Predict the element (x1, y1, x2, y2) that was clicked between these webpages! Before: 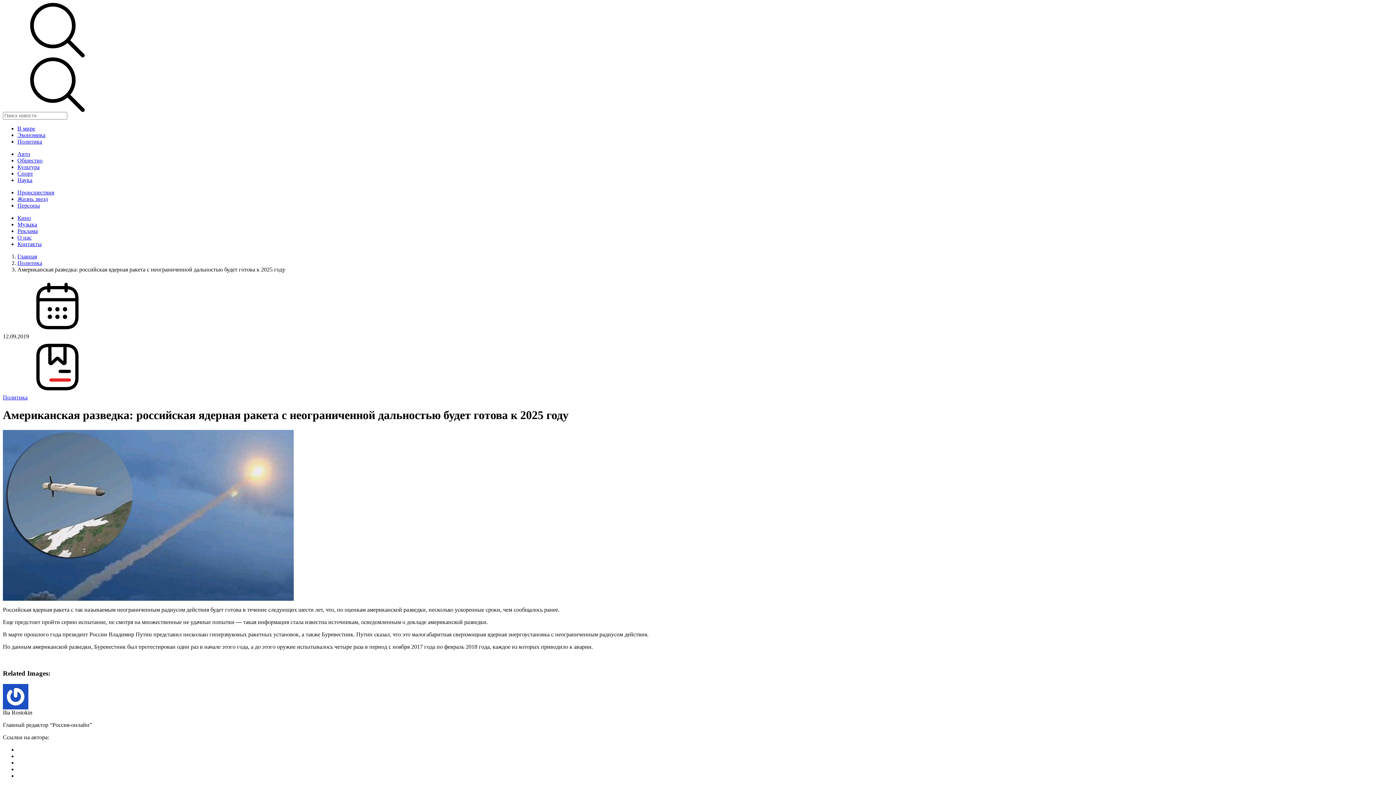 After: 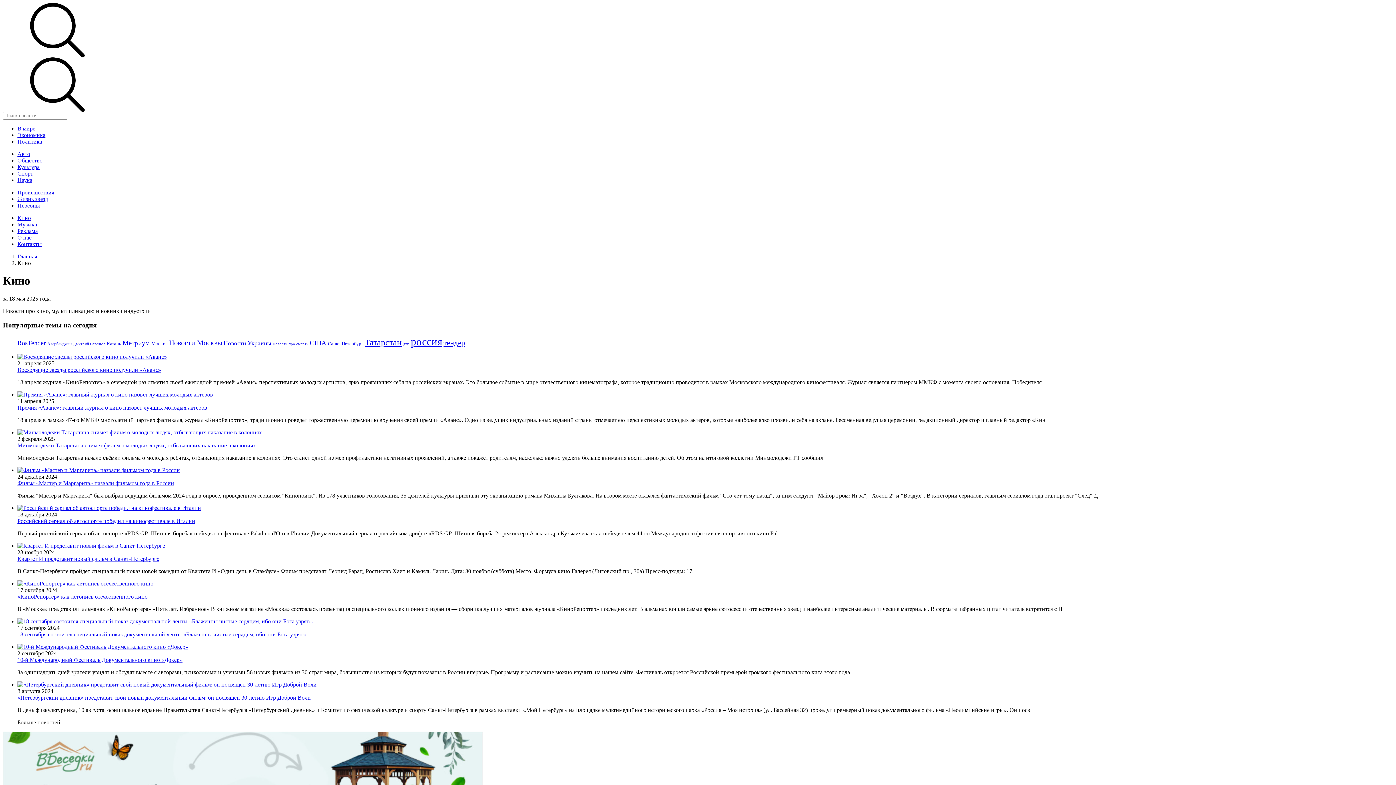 Action: label: Кино bbox: (17, 214, 30, 221)